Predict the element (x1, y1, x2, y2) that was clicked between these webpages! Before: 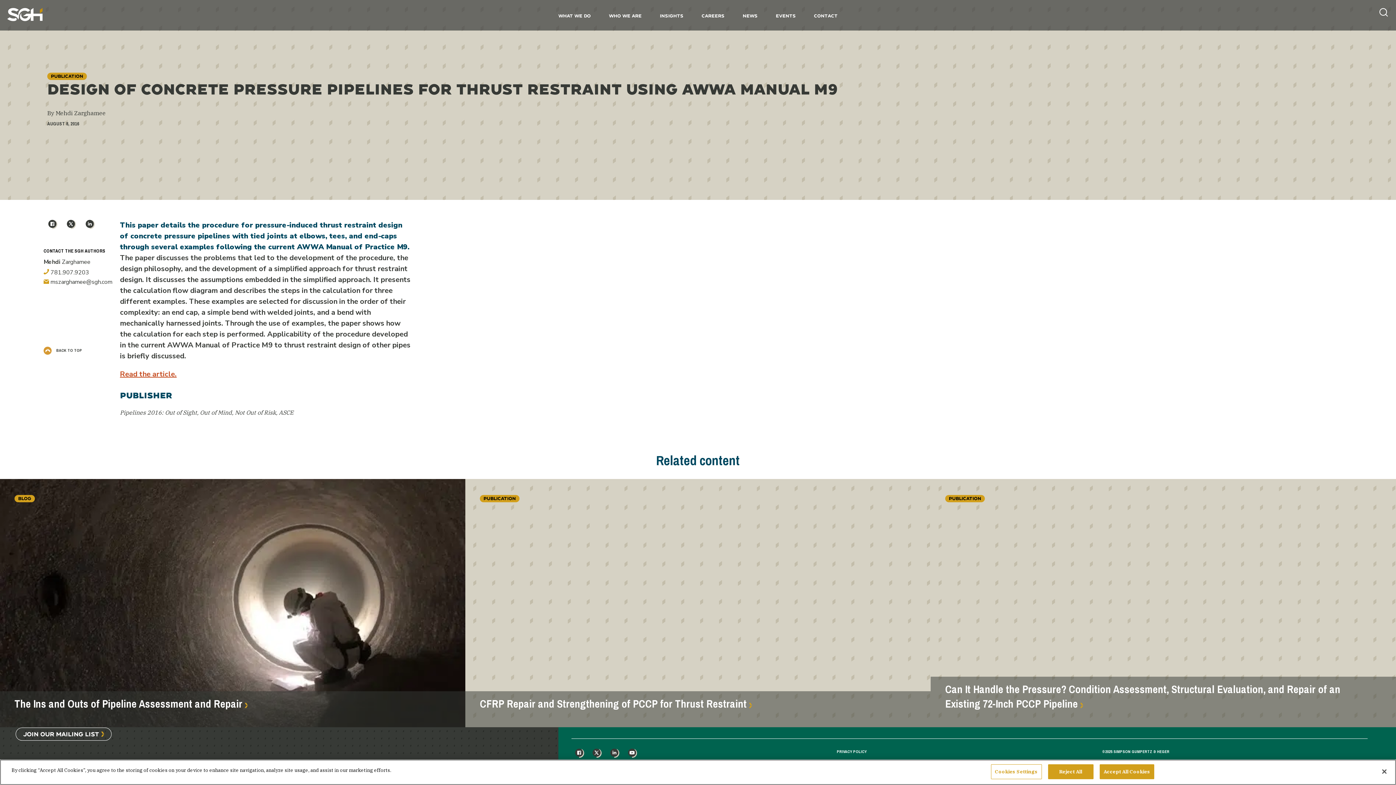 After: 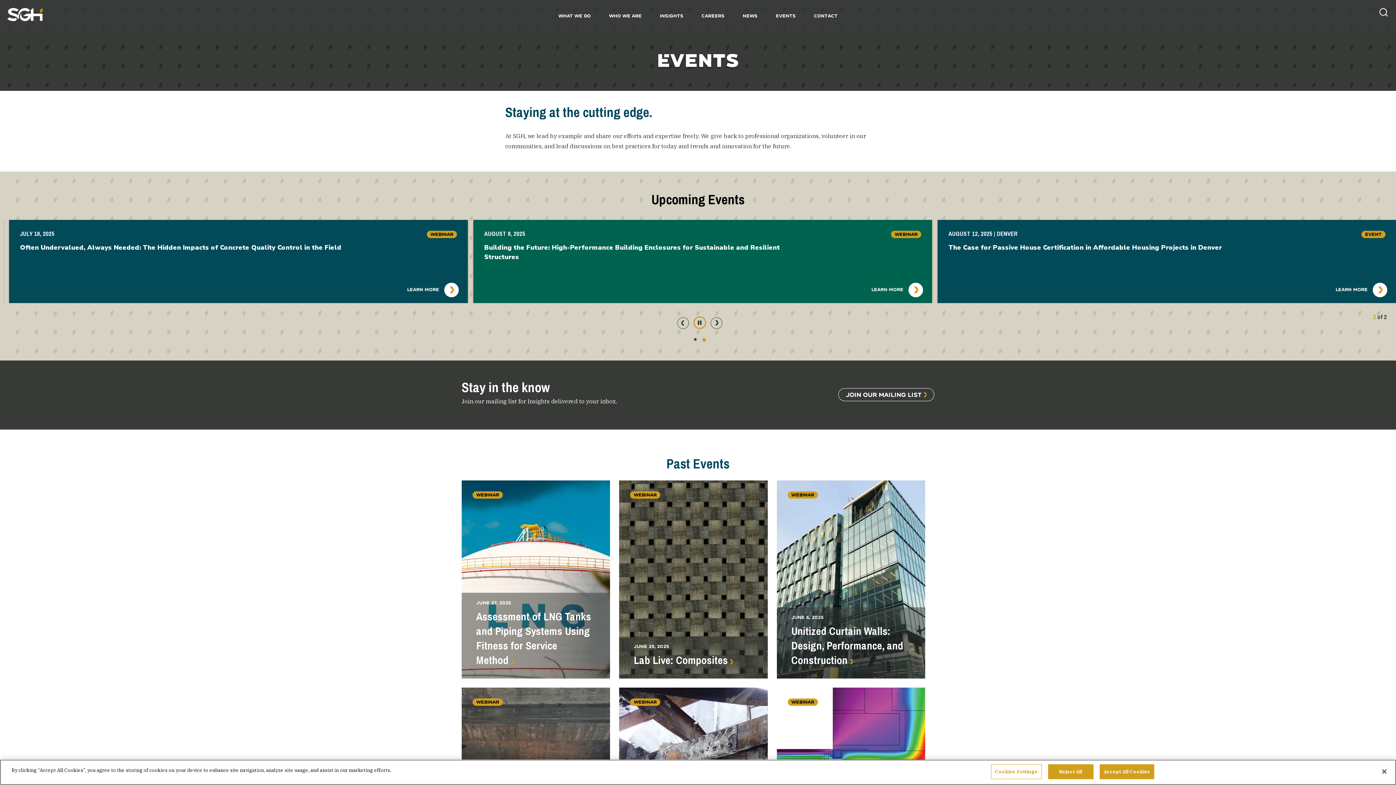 Action: bbox: (776, 7, 796, 24) label: Events